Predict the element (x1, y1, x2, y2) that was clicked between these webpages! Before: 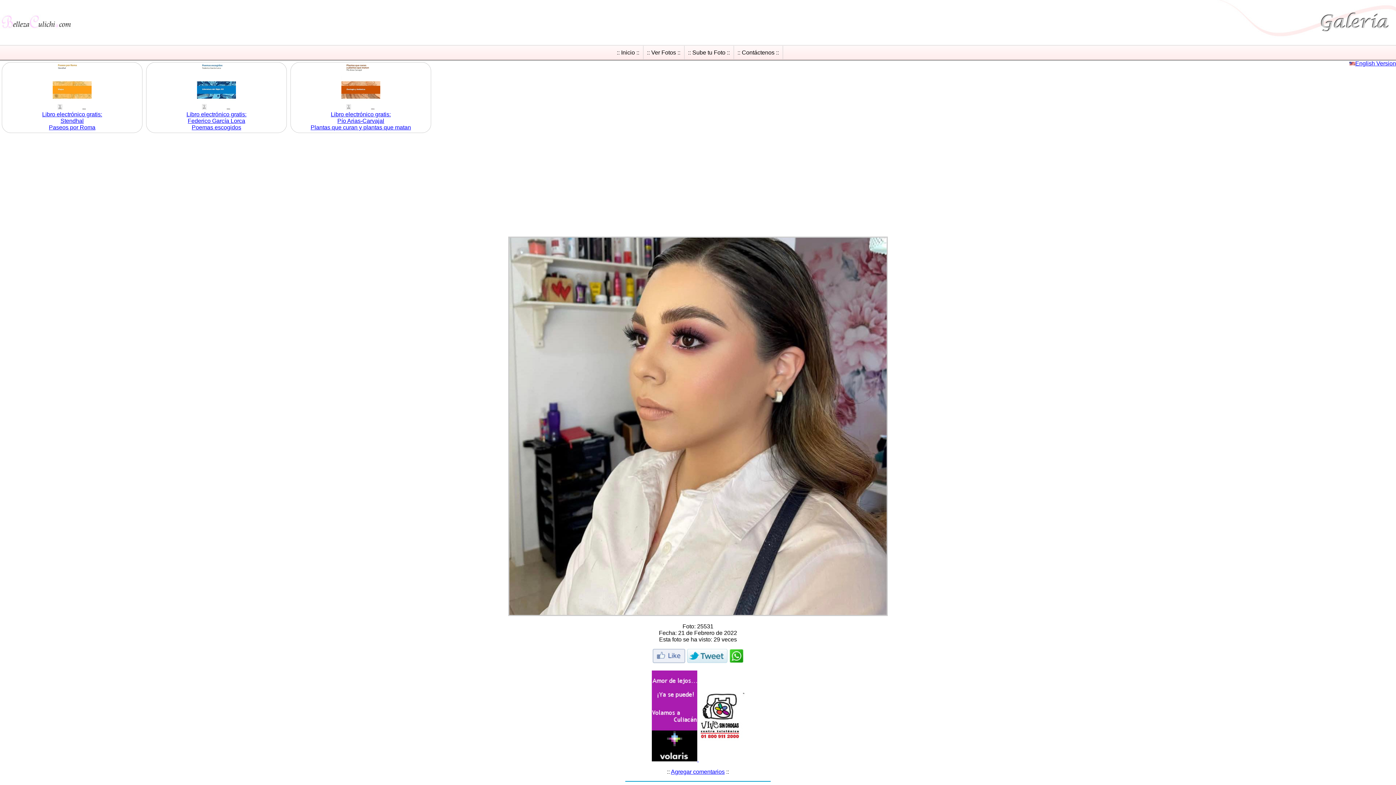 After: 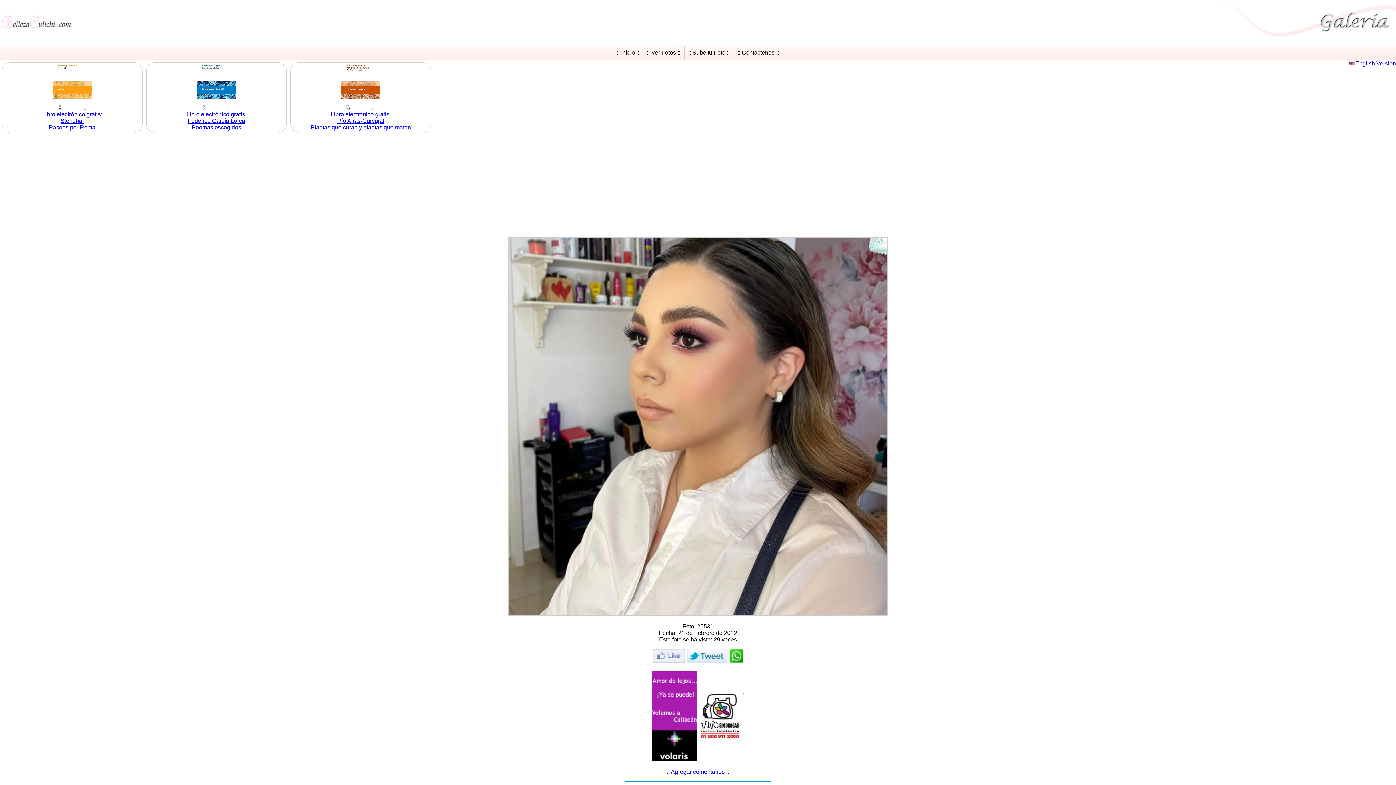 Action: bbox: (698, 756, 744, 762)